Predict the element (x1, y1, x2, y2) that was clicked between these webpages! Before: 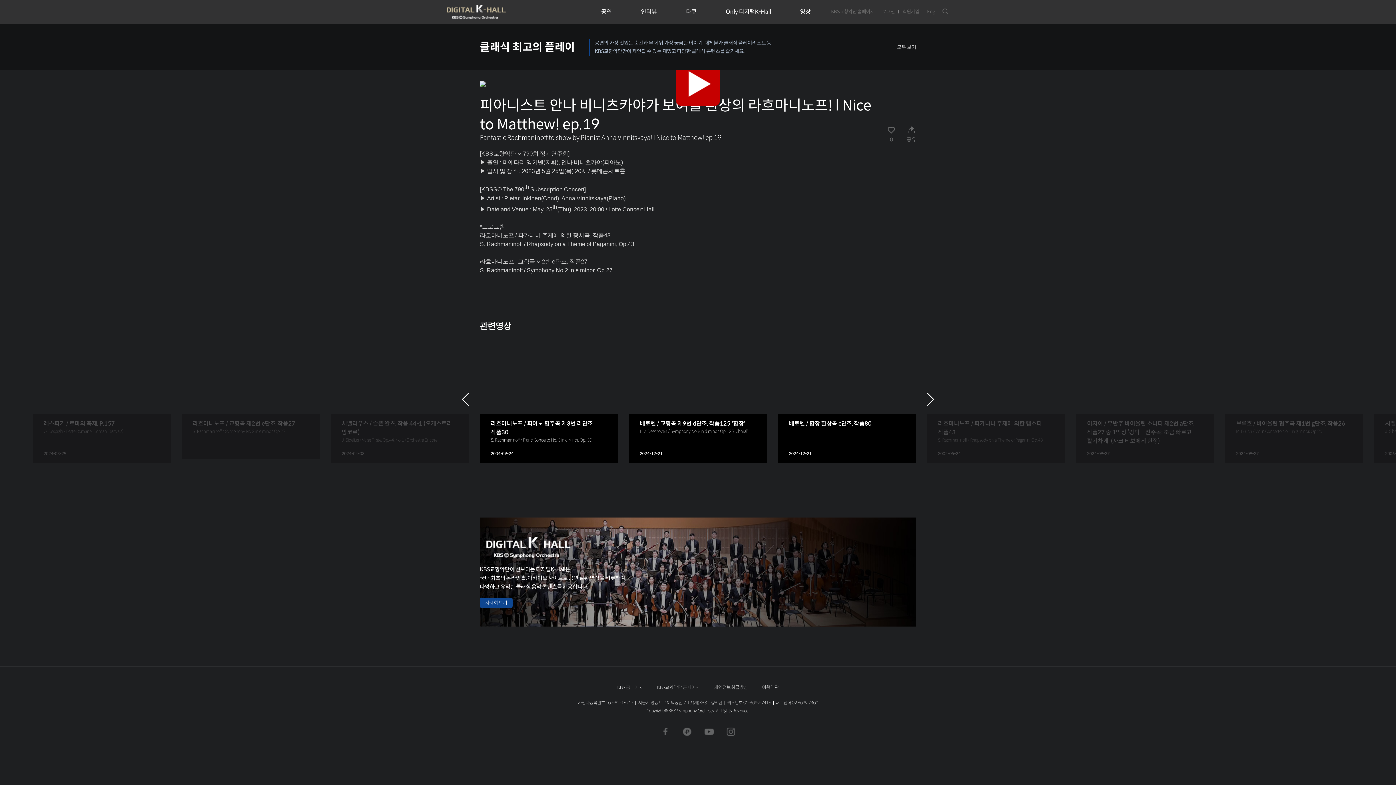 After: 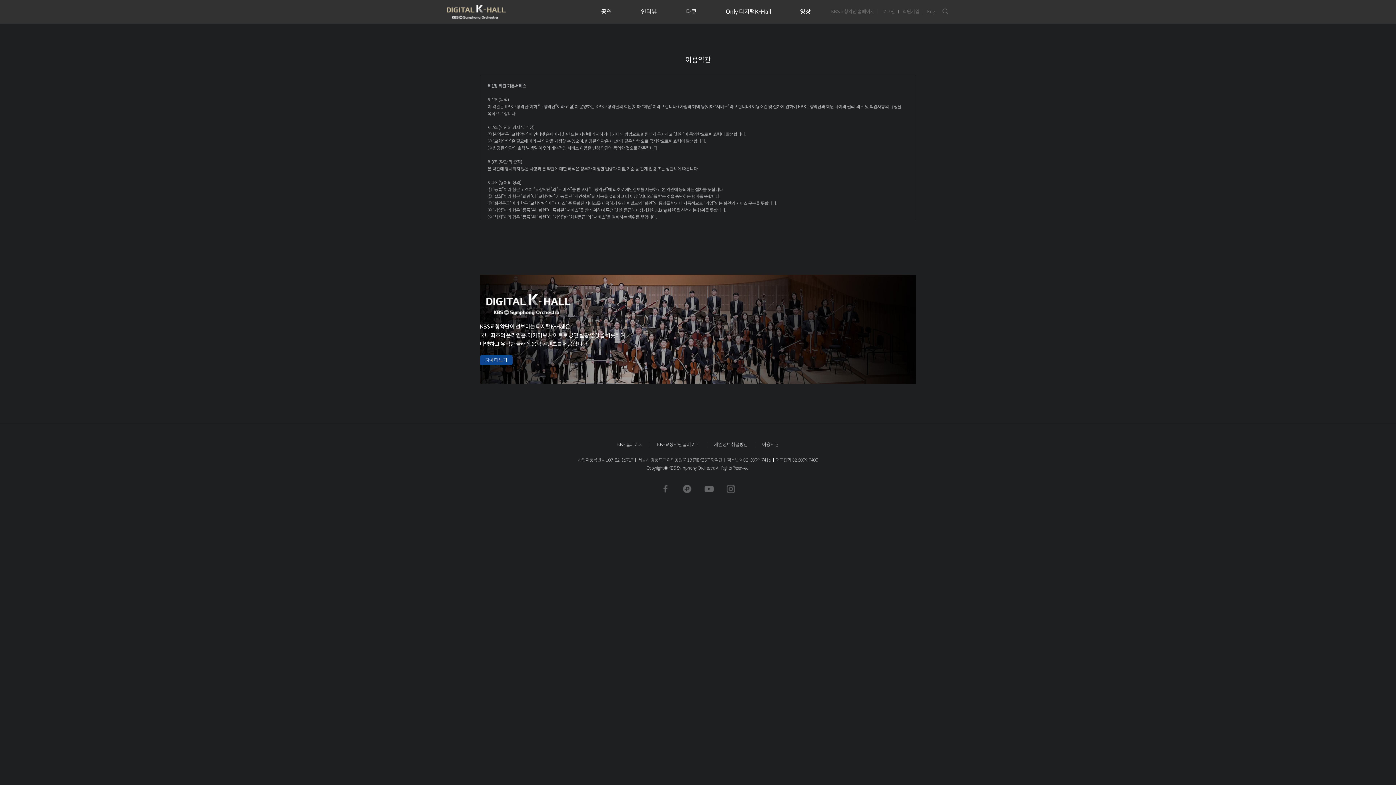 Action: bbox: (762, 685, 779, 690) label: 이용약관